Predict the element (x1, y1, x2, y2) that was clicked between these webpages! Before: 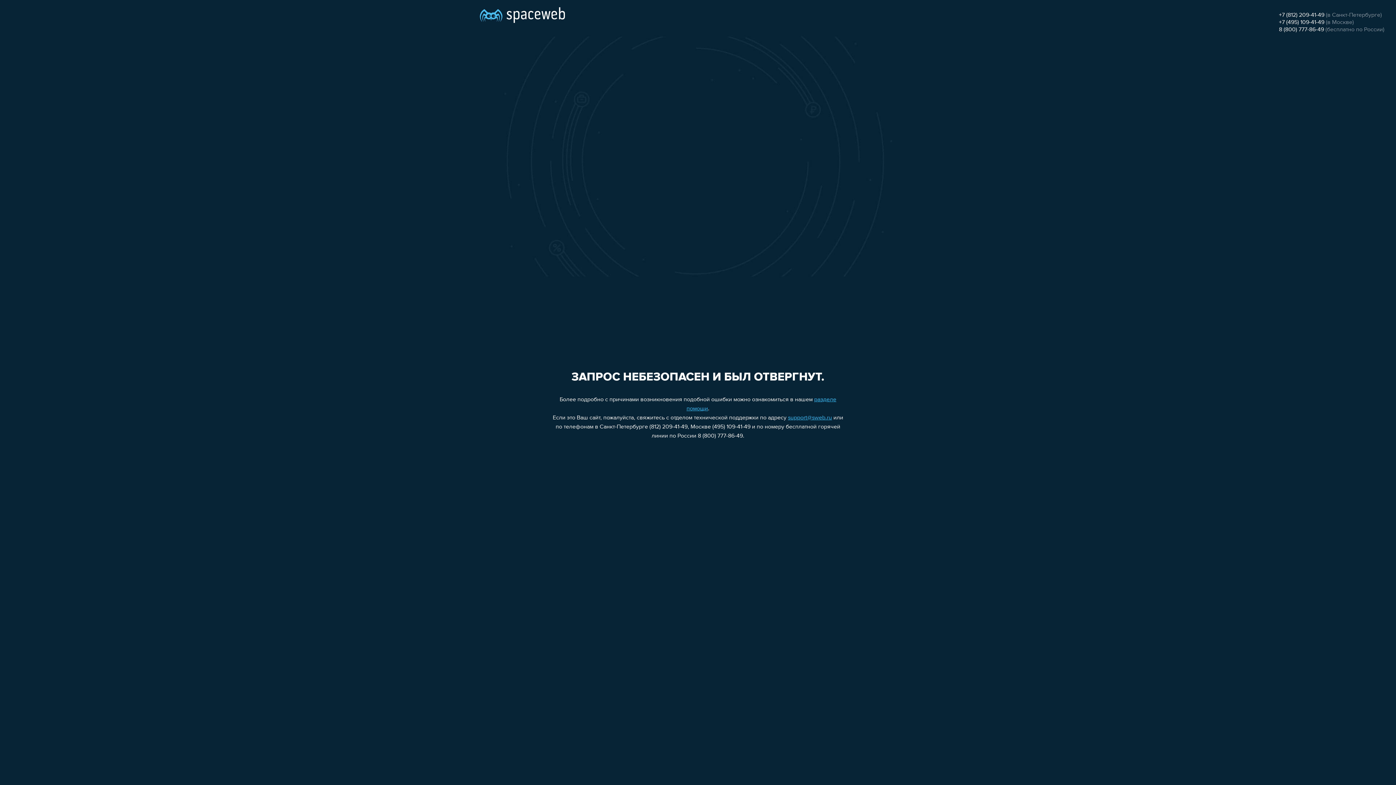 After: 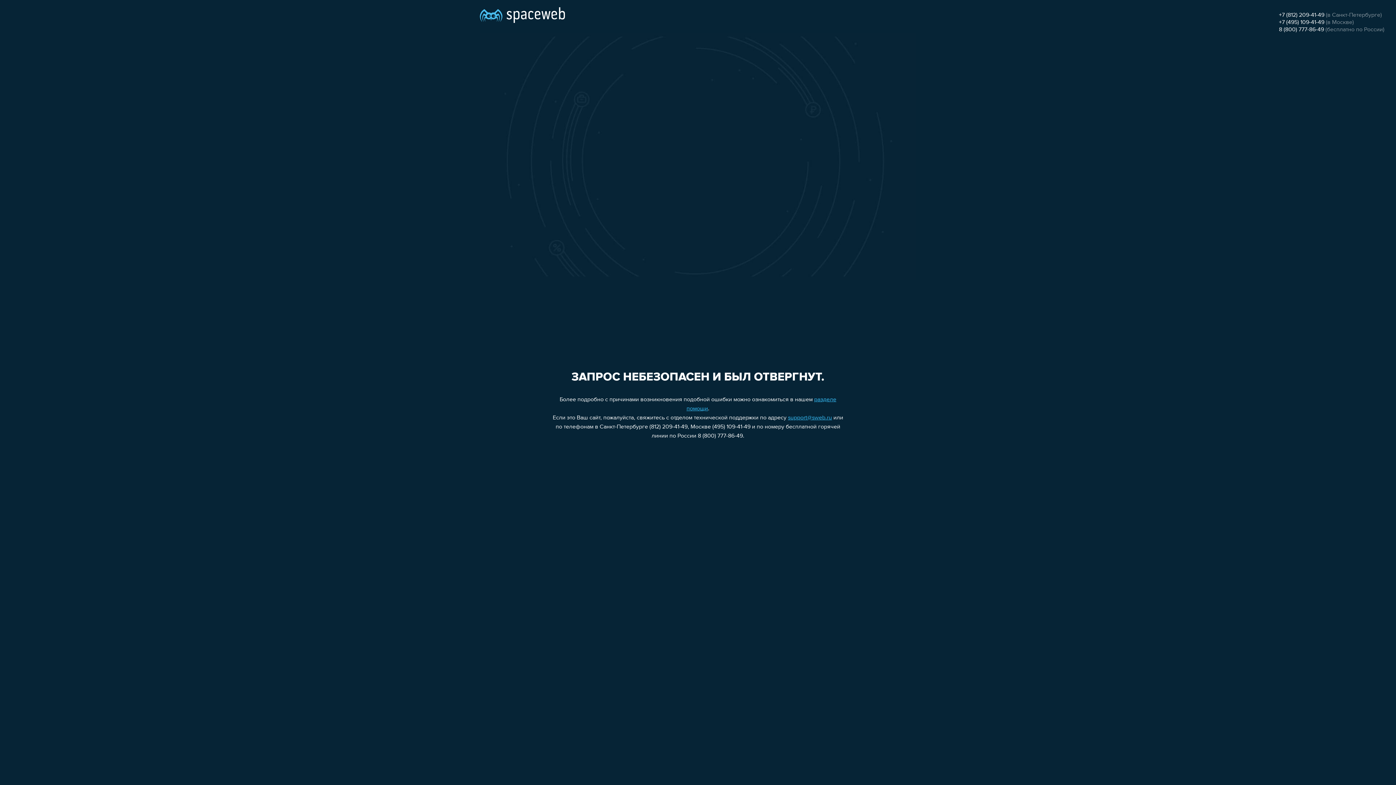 Action: bbox: (788, 415, 832, 421) label: support@sweb.ru